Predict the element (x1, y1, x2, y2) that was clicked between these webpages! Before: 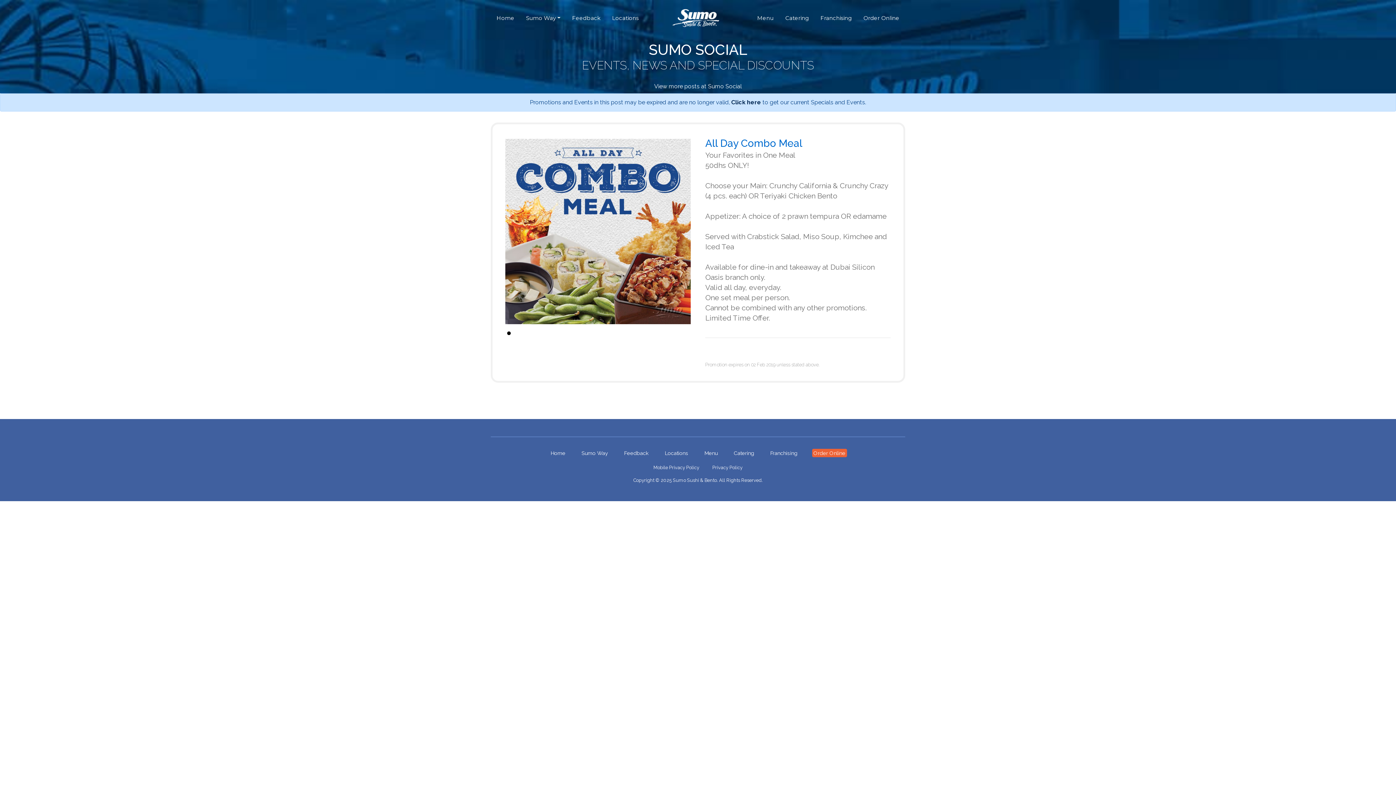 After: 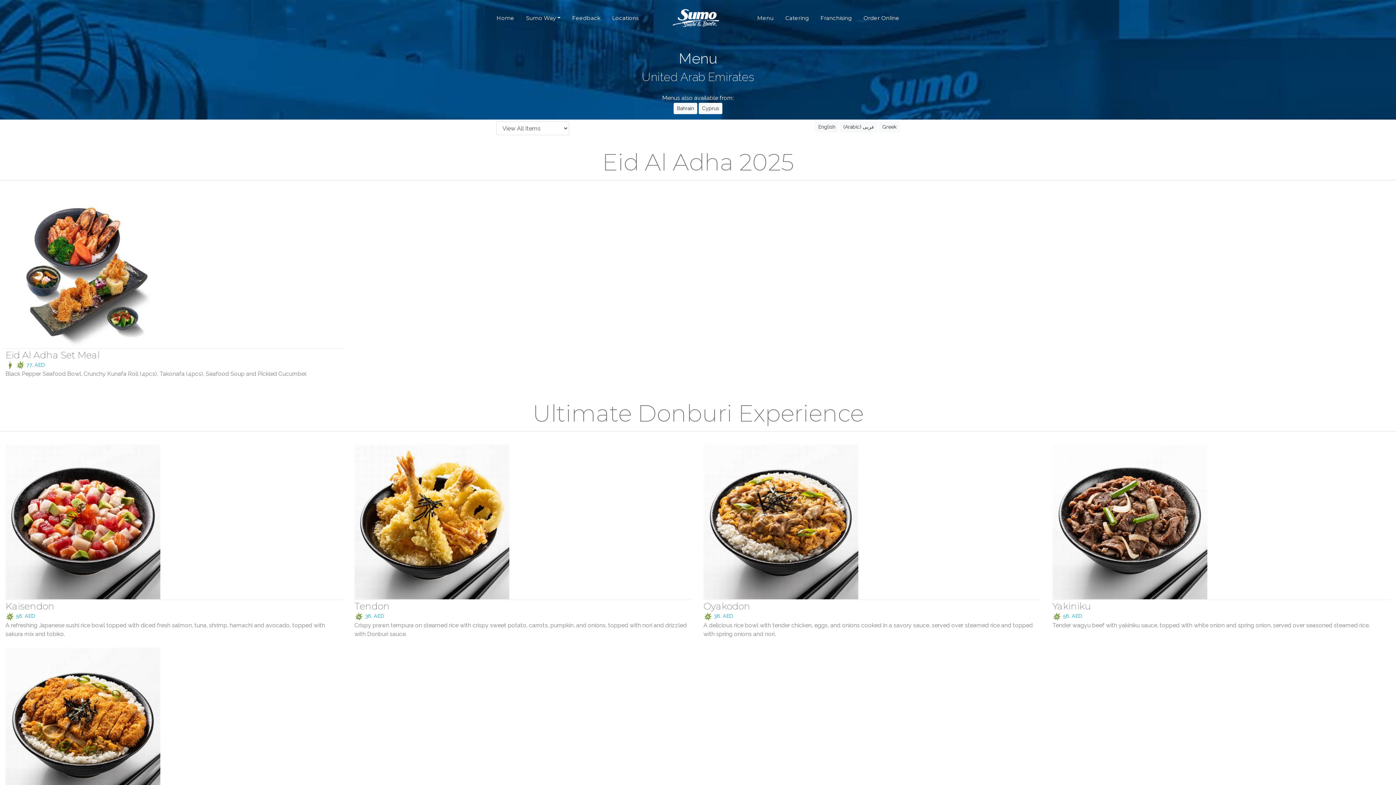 Action: label: Menu bbox: (697, 449, 725, 457)